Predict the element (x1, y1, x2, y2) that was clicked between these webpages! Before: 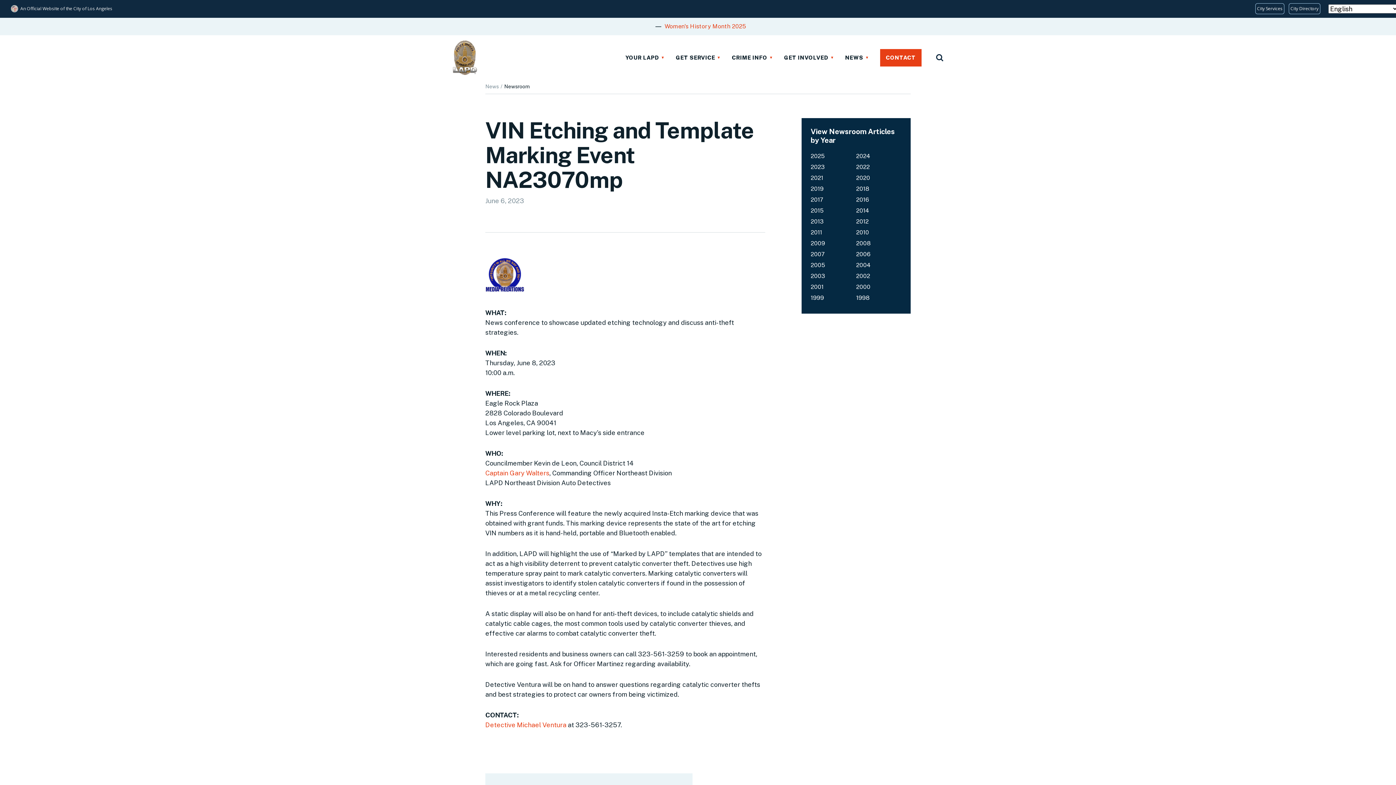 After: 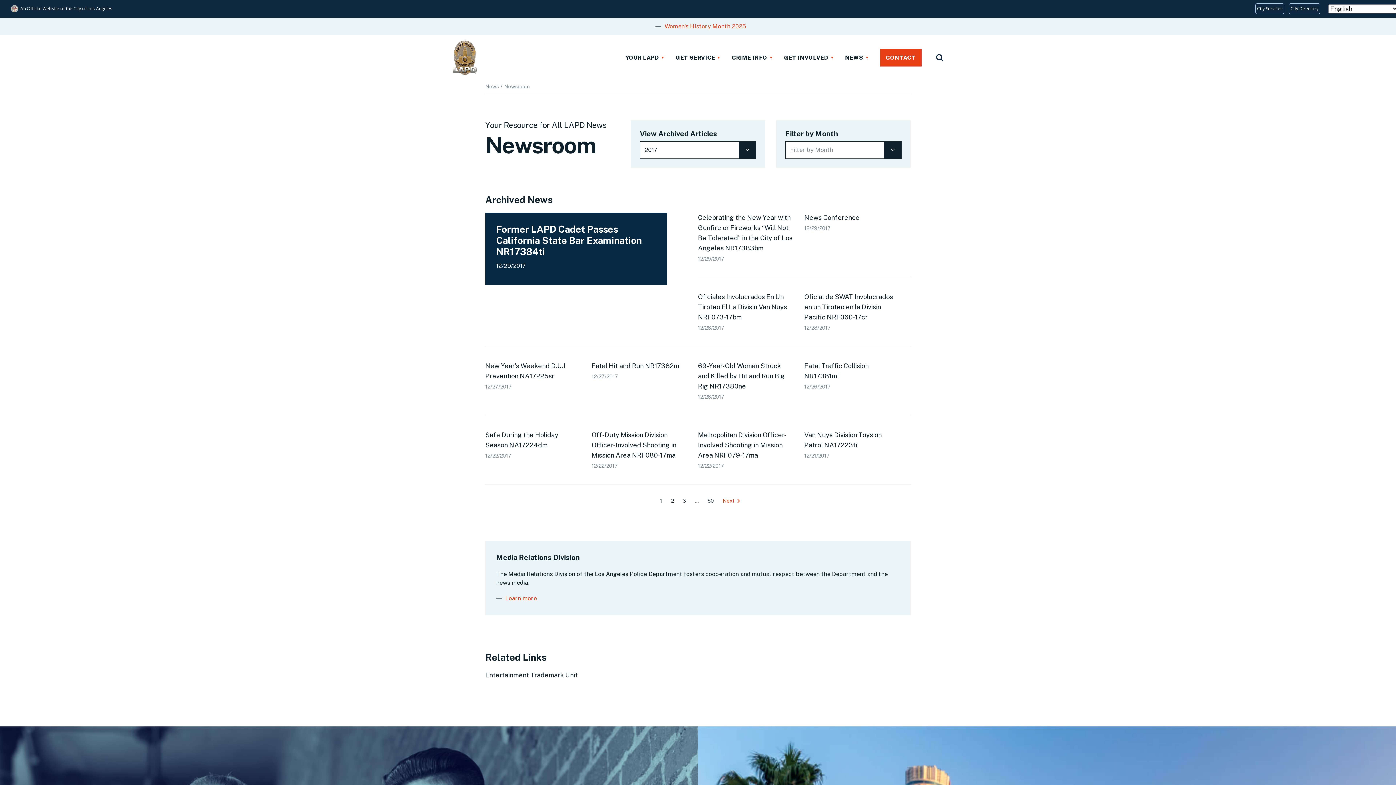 Action: label: 2017 bbox: (810, 196, 823, 203)